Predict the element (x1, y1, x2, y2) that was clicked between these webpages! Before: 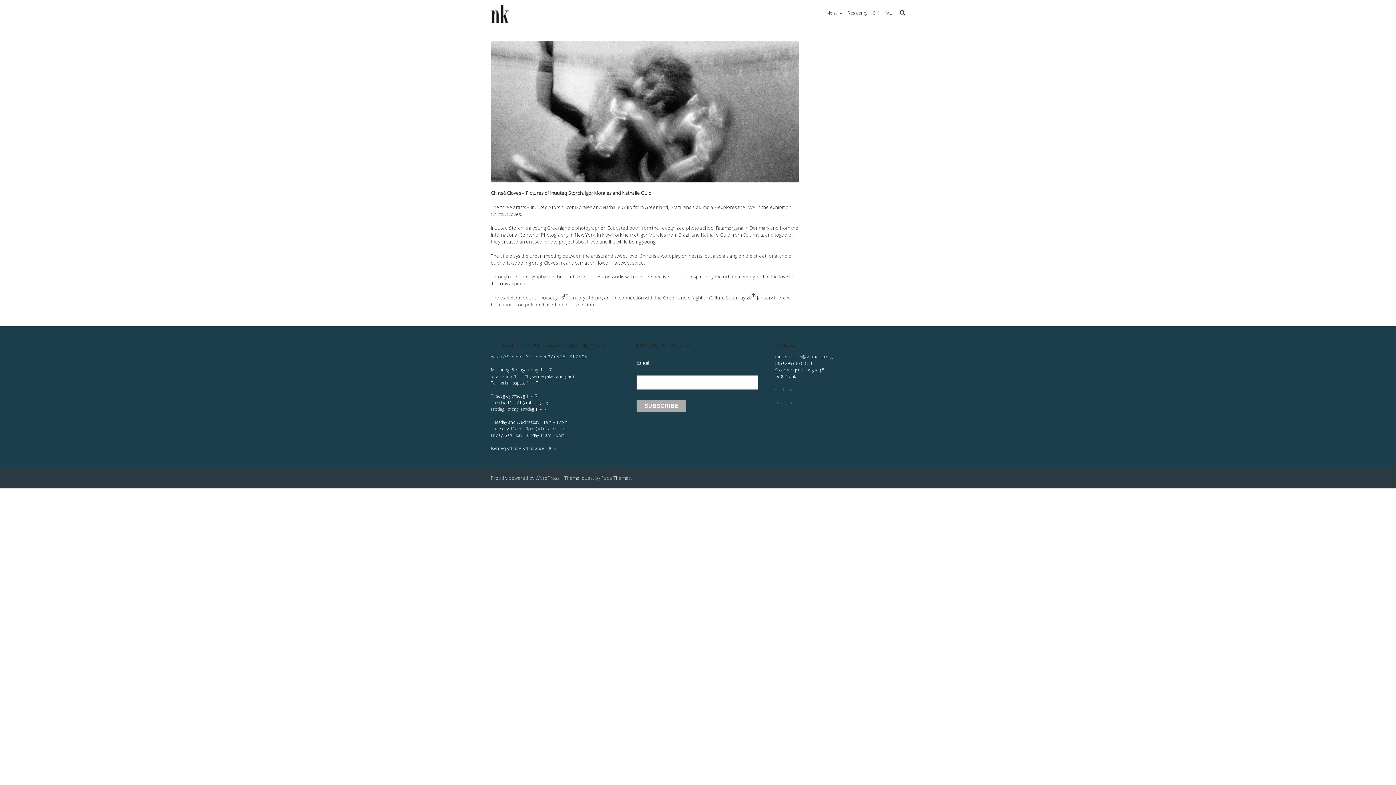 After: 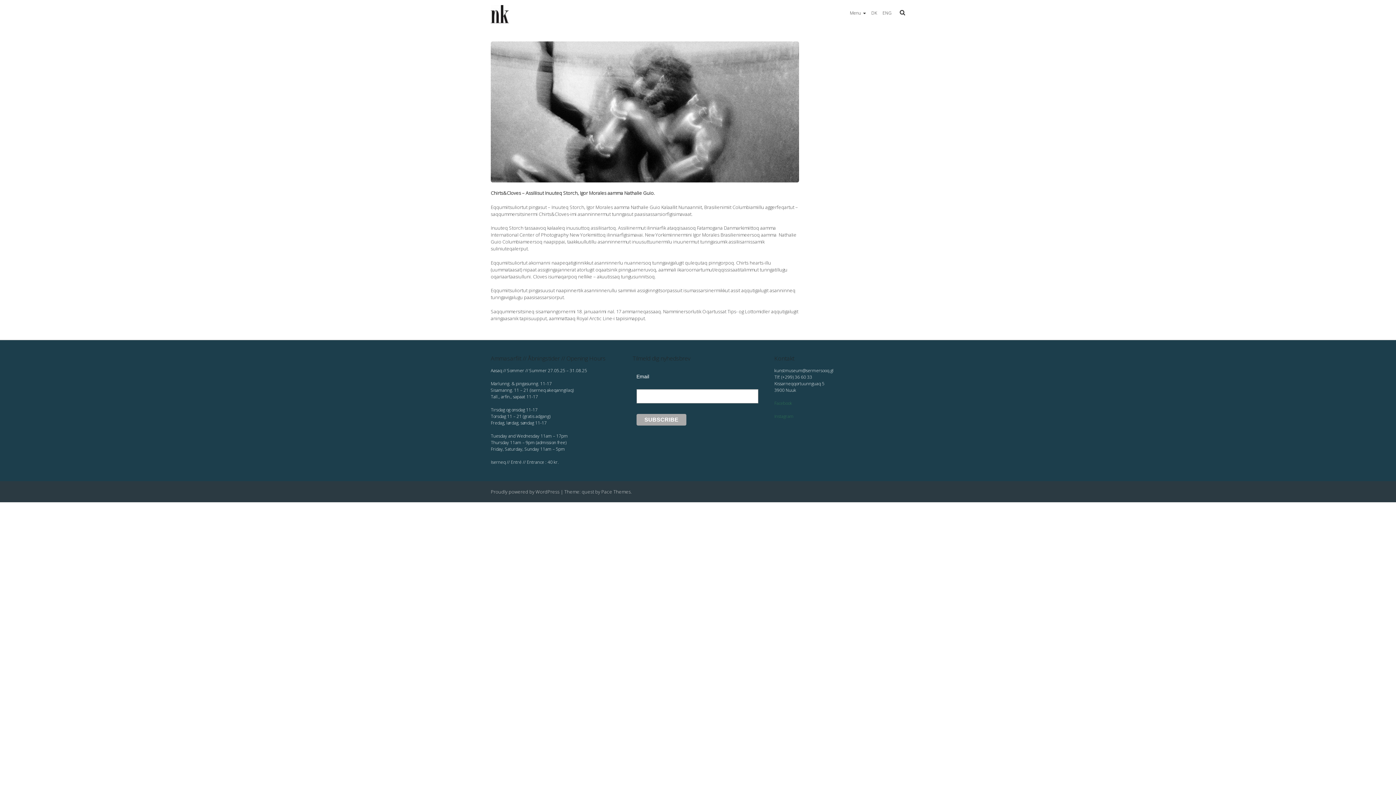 Action: label: KAL bbox: (881, 1, 894, 25)